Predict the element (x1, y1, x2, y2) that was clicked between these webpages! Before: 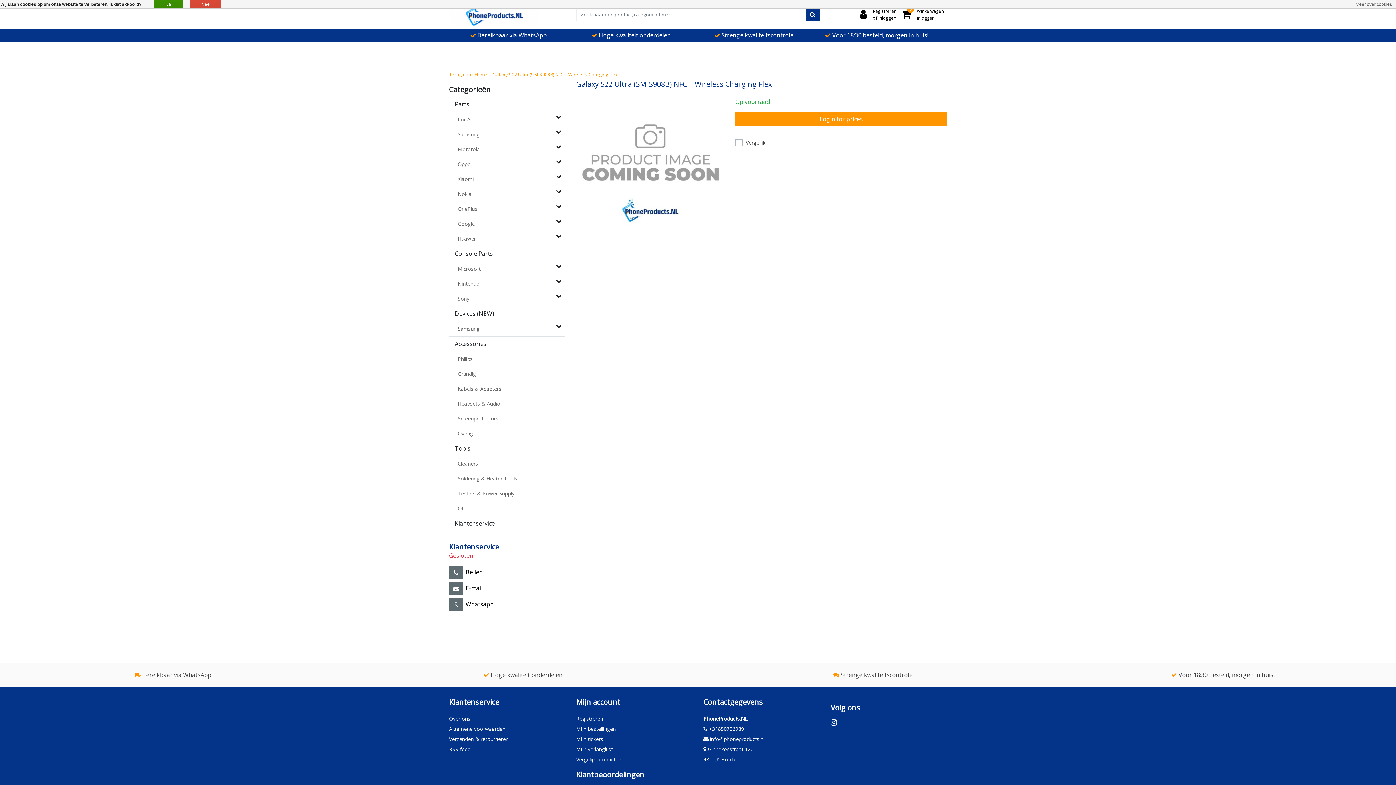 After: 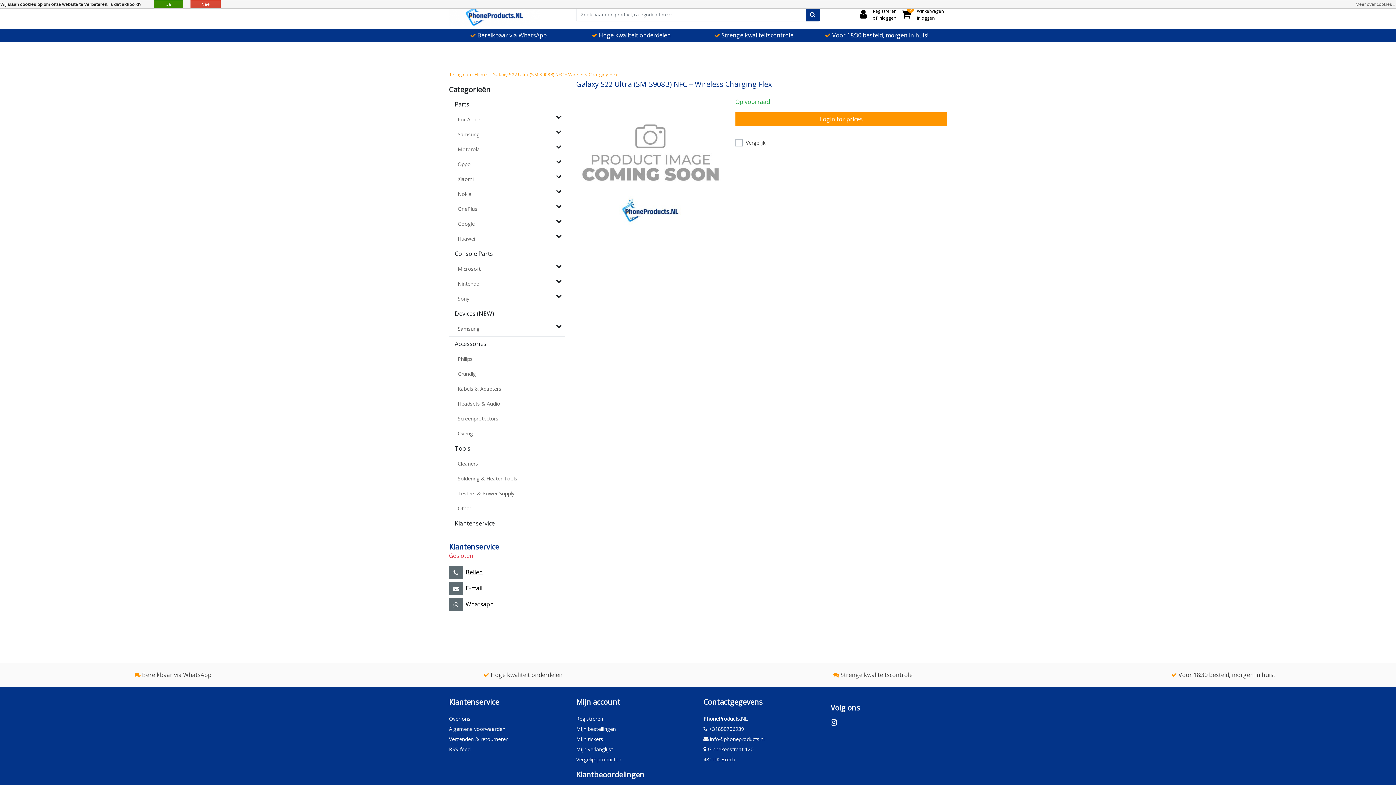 Action: bbox: (449, 566, 482, 579) label: Bellen